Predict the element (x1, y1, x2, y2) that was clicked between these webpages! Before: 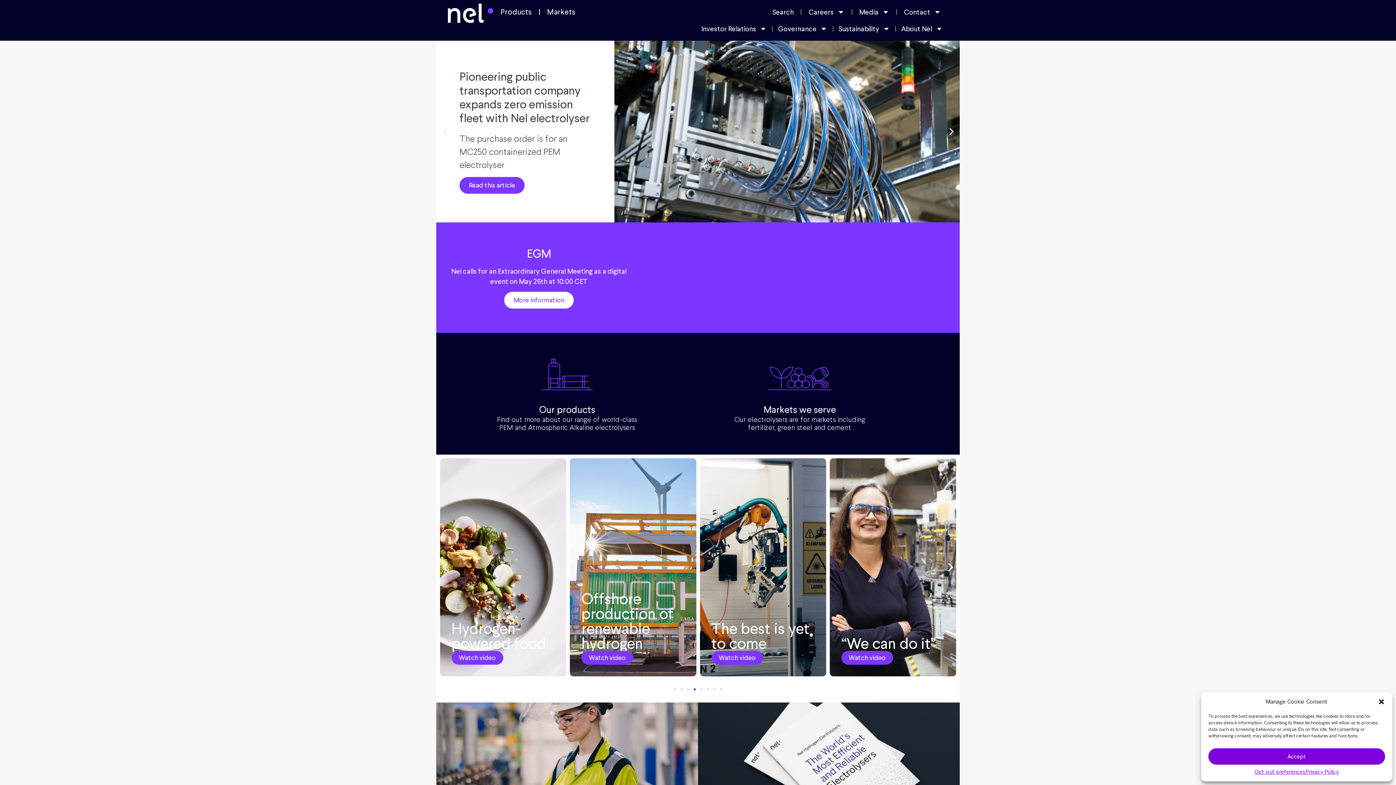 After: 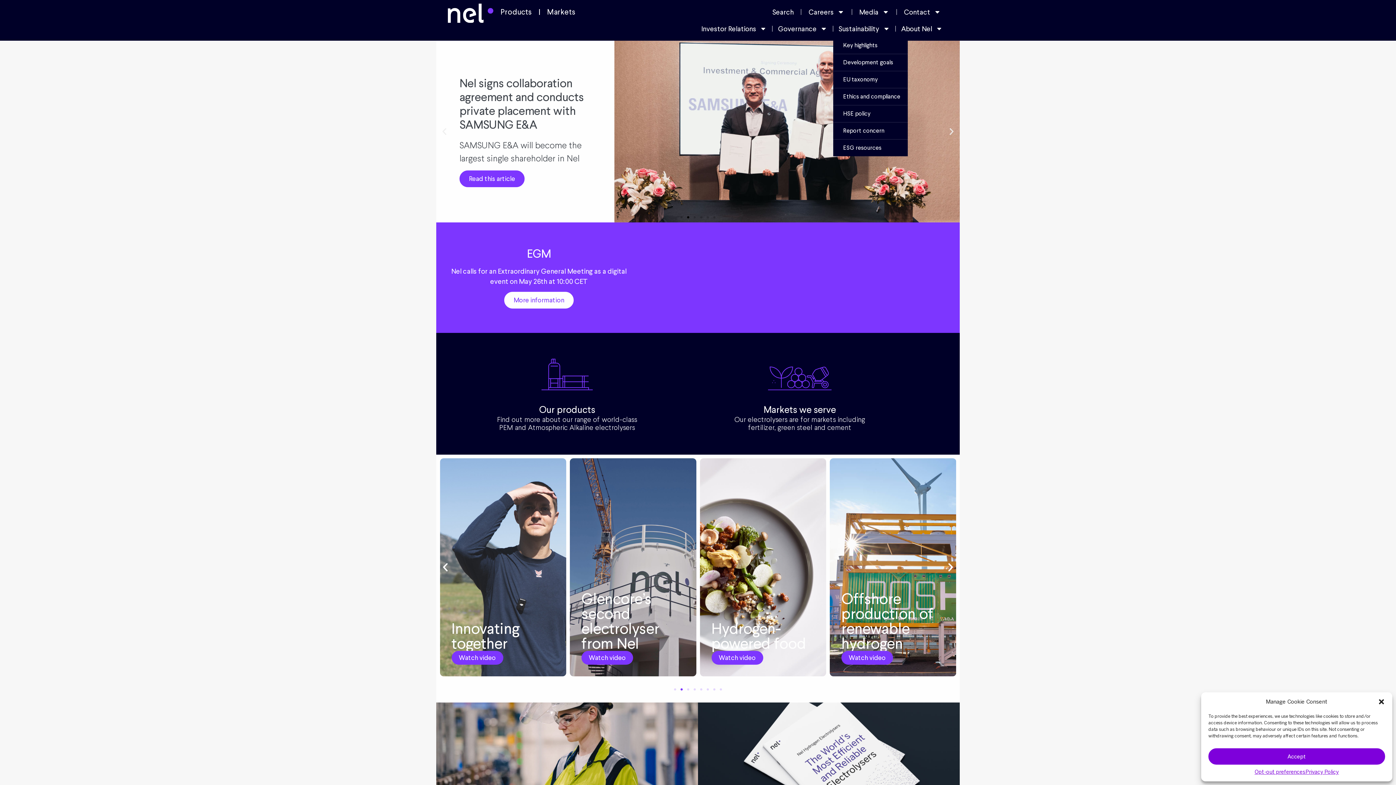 Action: bbox: (833, 20, 895, 37) label: Sustainability